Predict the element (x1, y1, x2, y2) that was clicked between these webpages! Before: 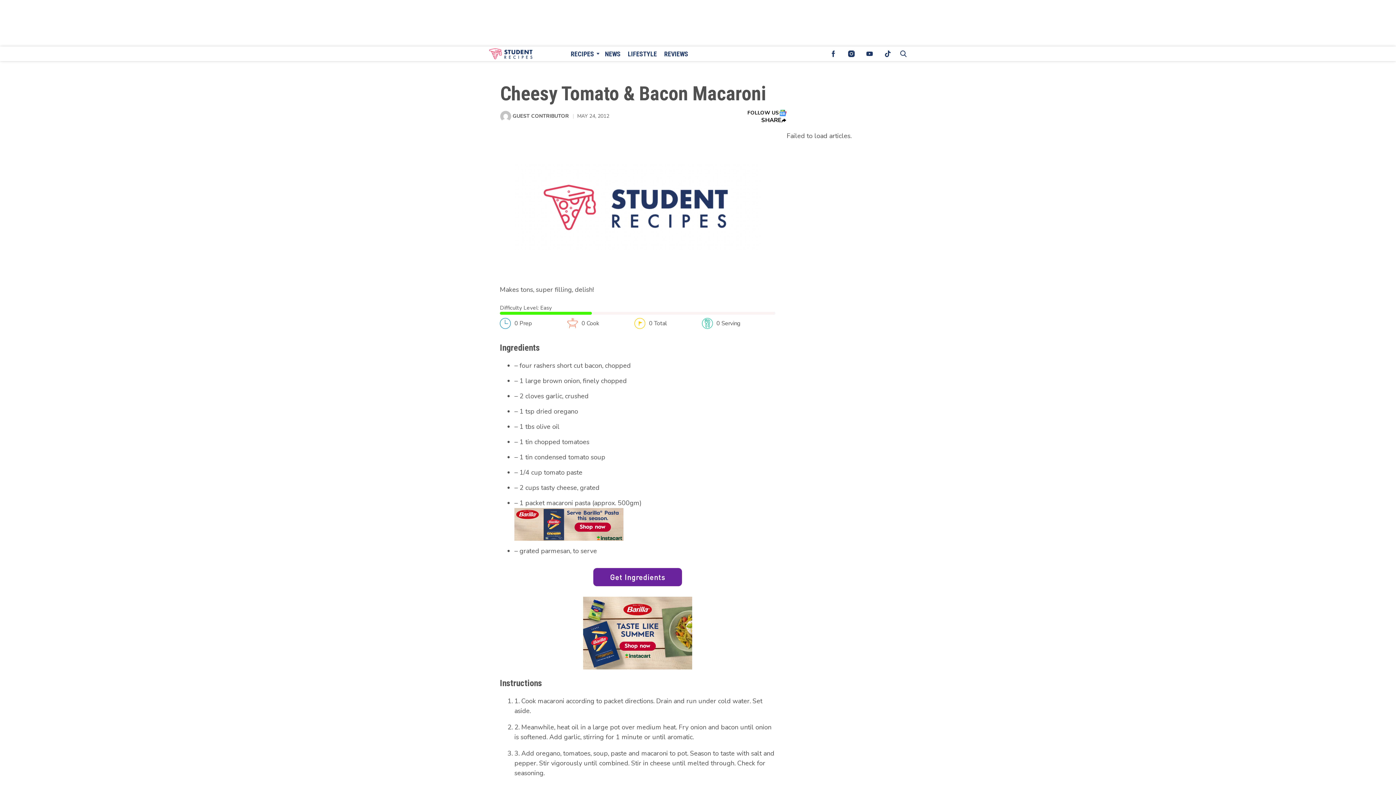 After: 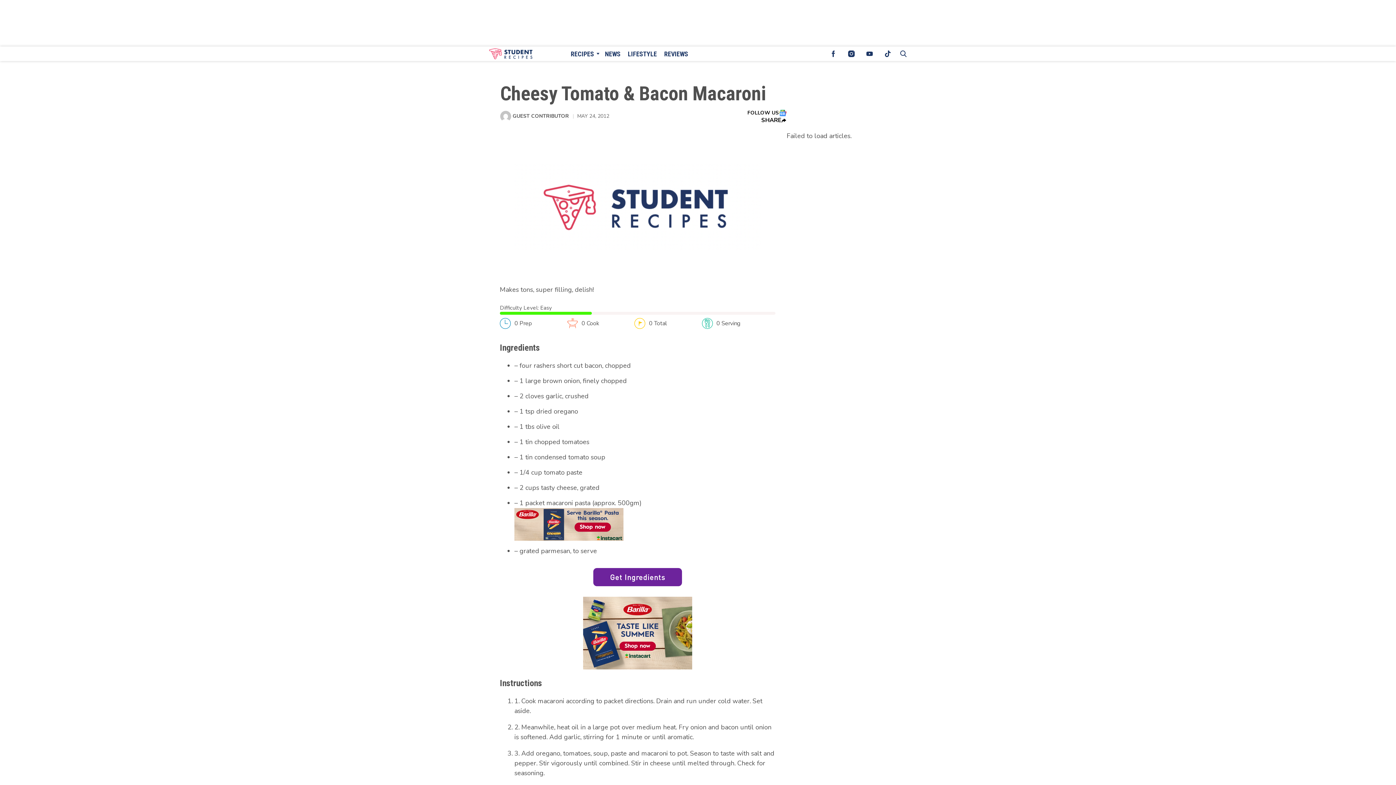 Action: label: (opens in a new tab) bbox: (747, 109, 786, 117)